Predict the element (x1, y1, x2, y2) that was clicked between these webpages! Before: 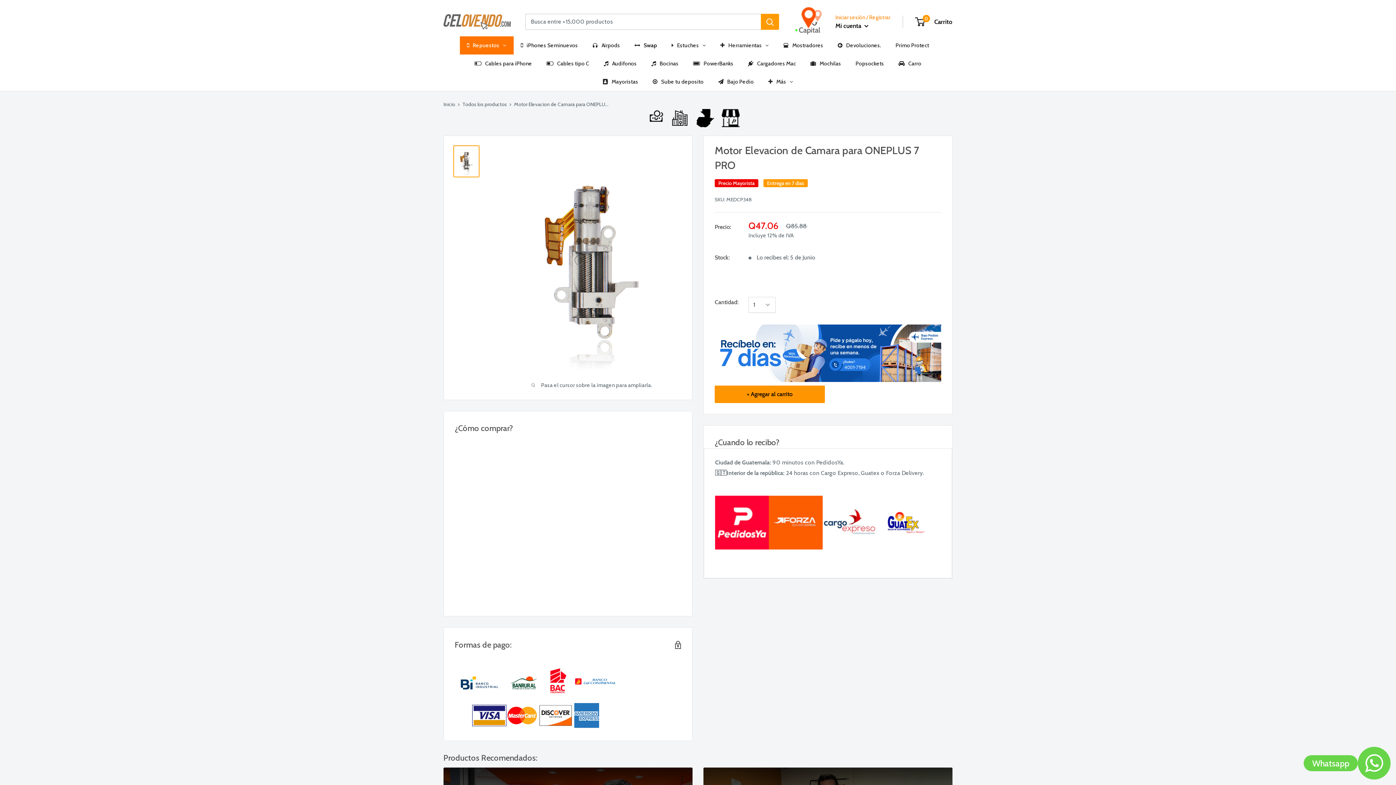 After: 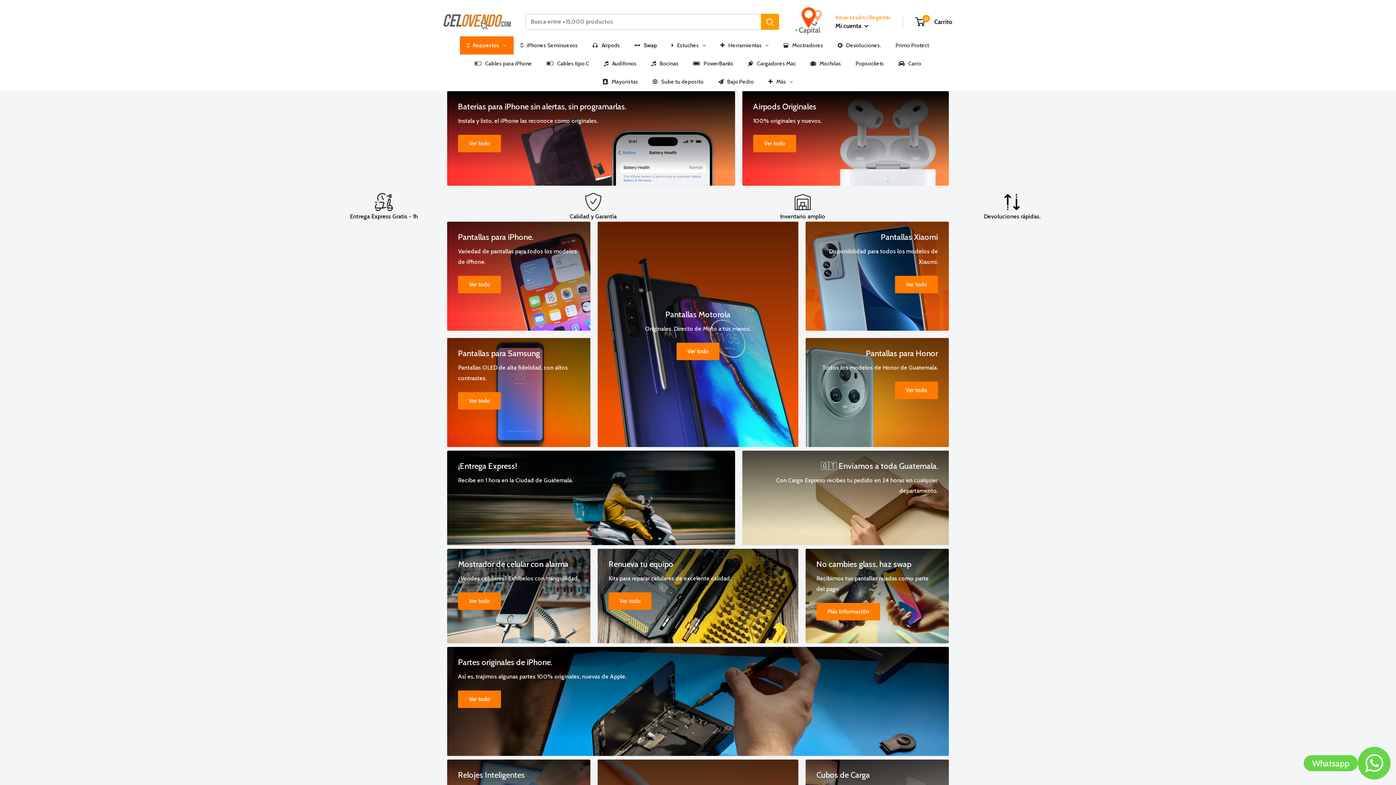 Action: bbox: (443, 14, 510, 29)